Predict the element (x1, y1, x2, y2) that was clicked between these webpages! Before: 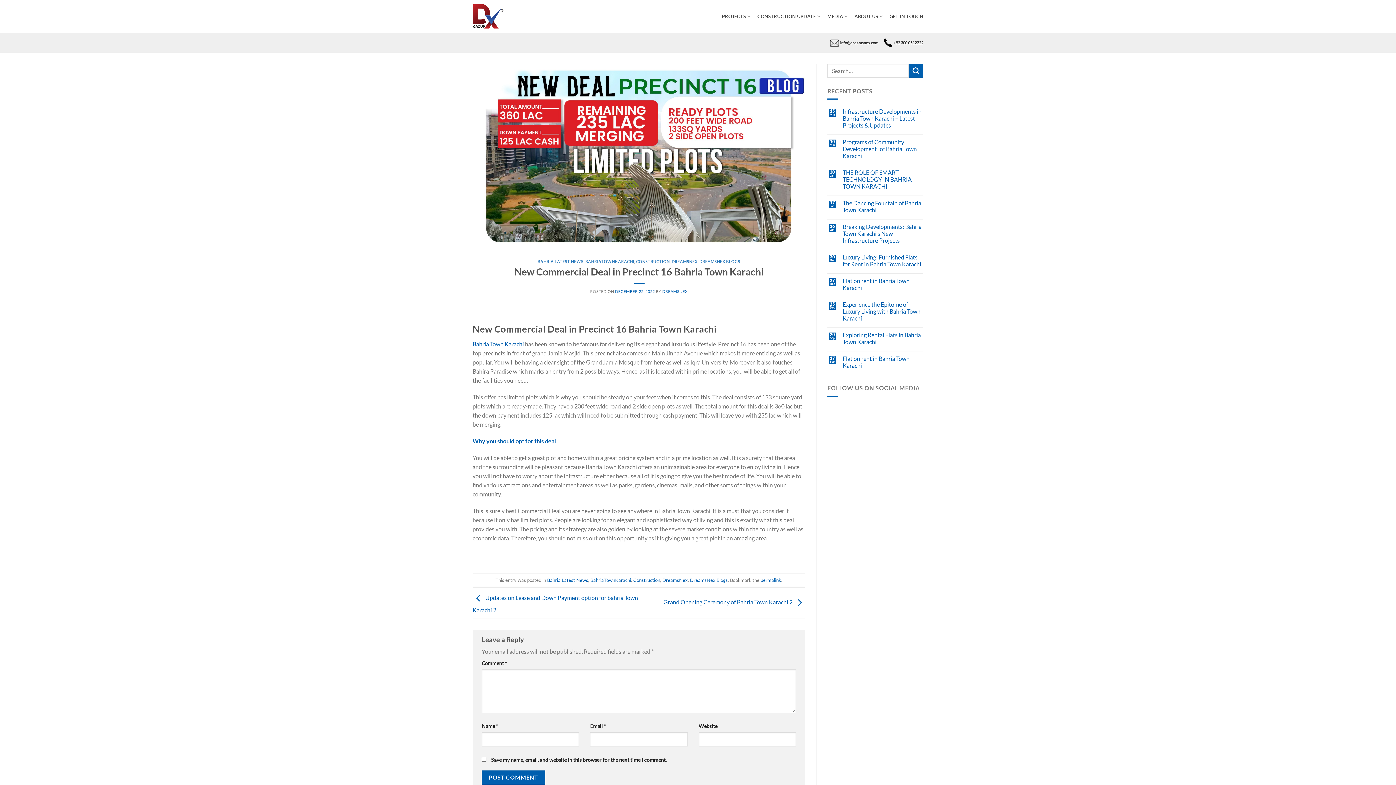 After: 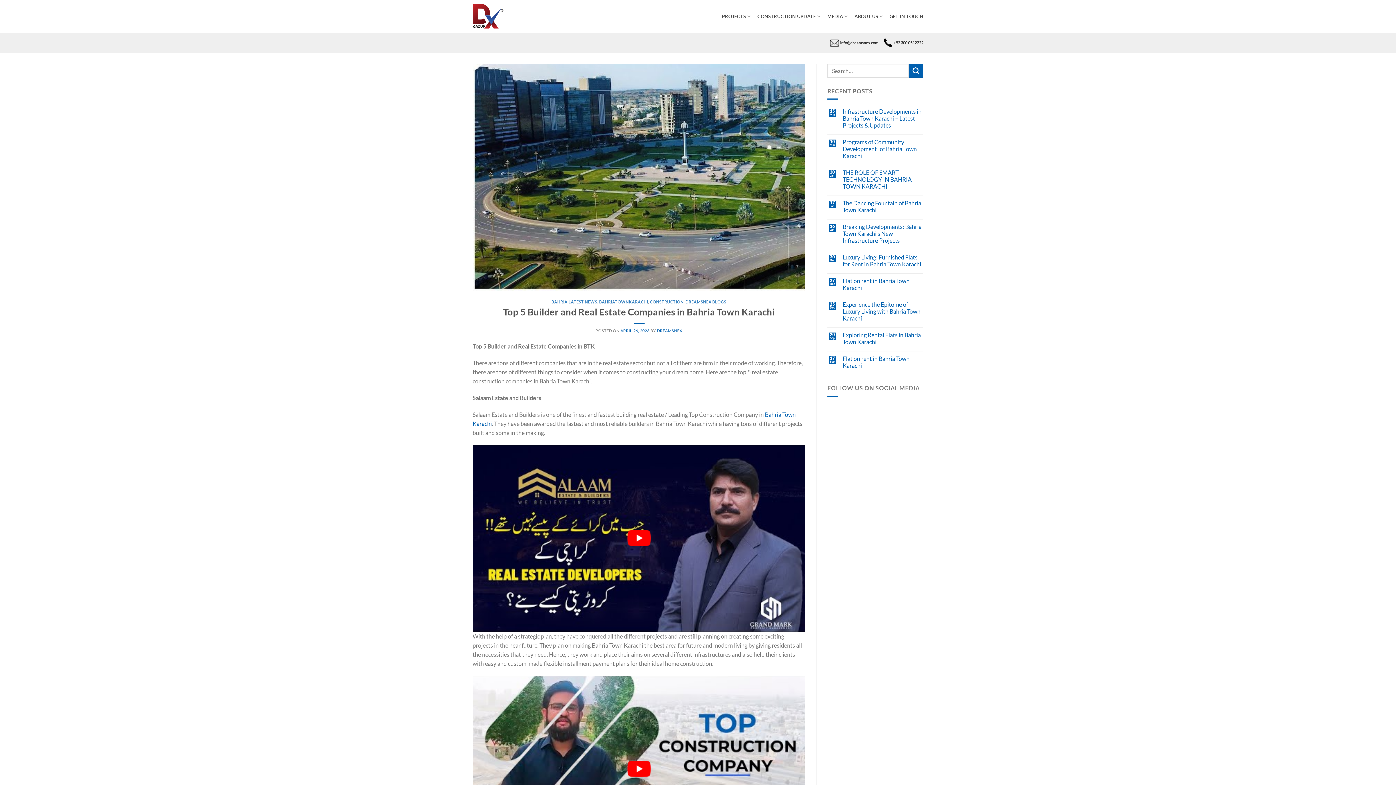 Action: bbox: (633, 577, 660, 583) label: Construction